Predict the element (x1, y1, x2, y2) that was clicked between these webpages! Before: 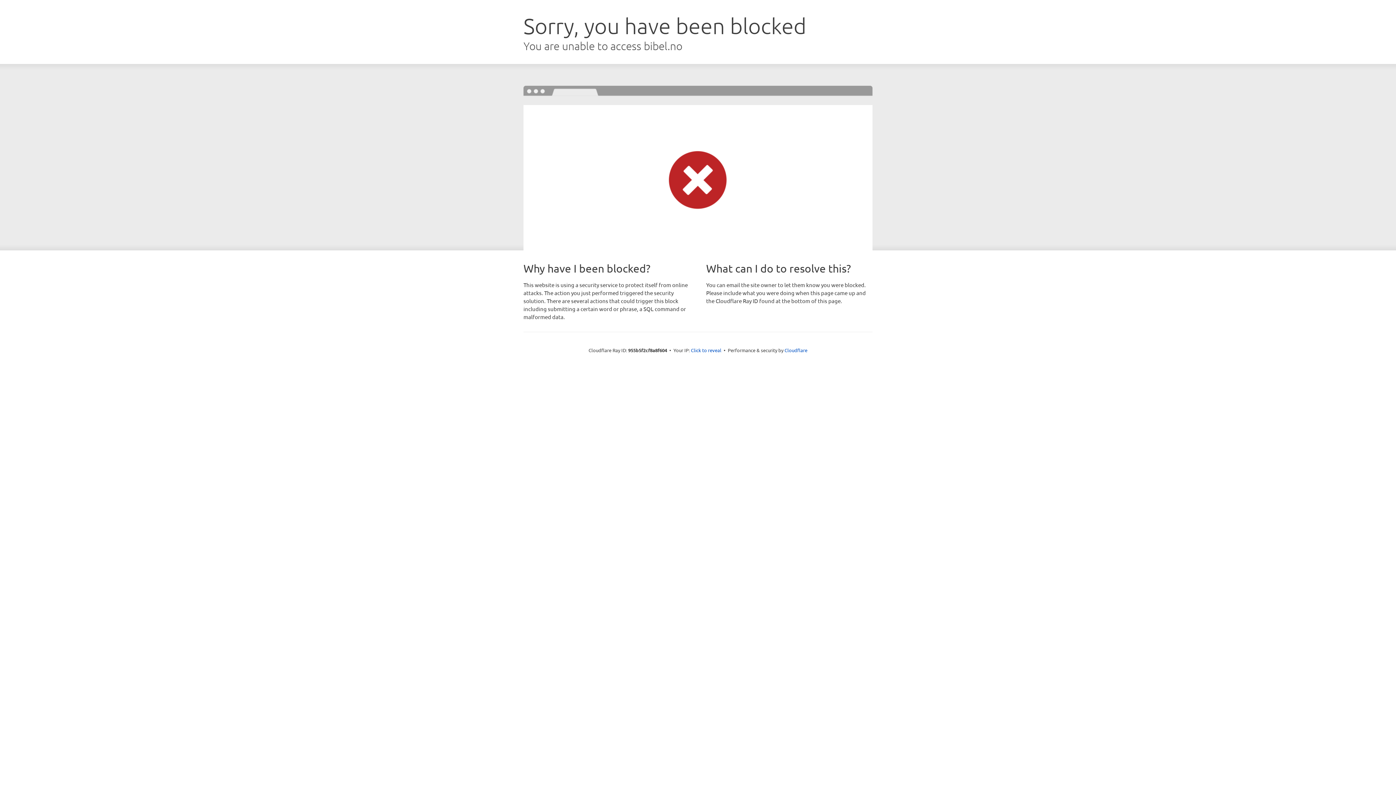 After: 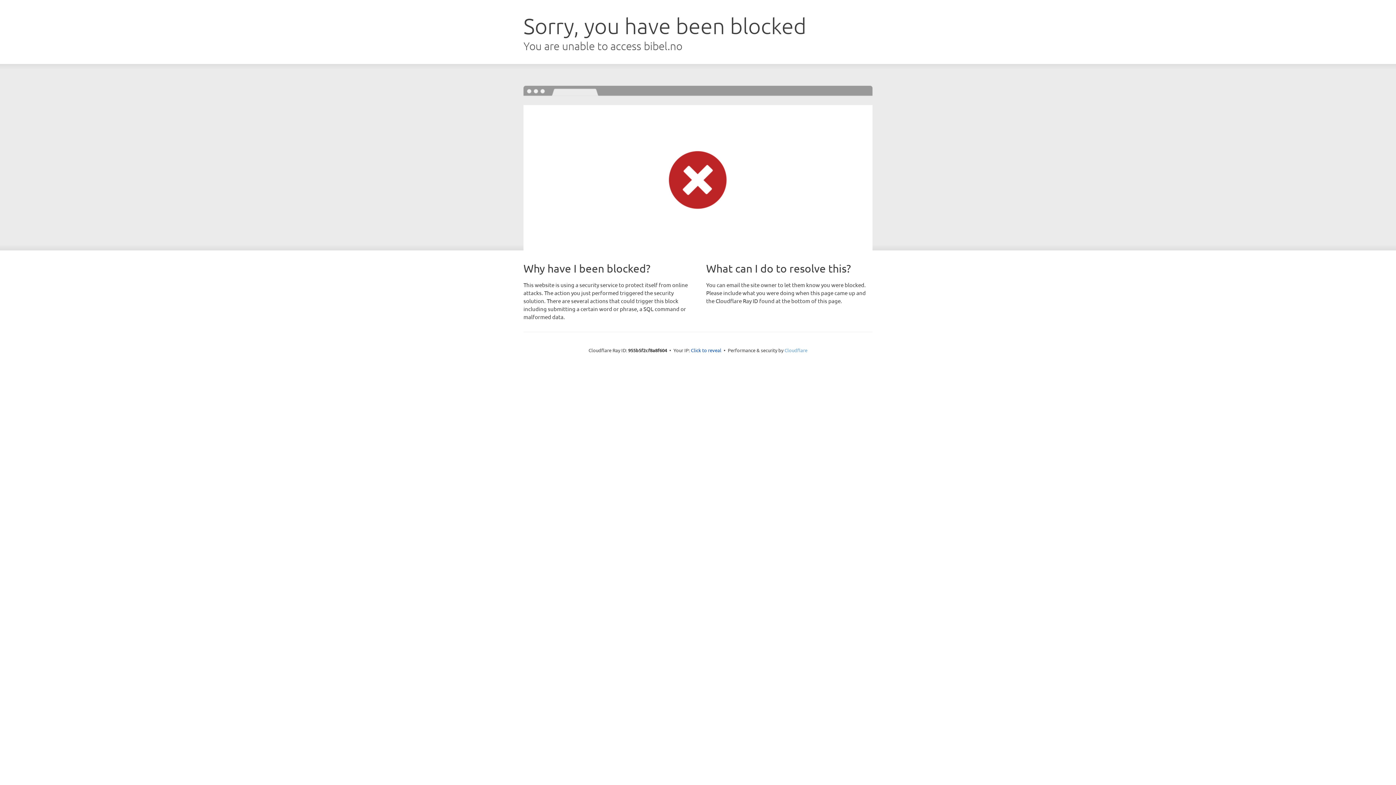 Action: label: Cloudflare bbox: (784, 347, 807, 353)